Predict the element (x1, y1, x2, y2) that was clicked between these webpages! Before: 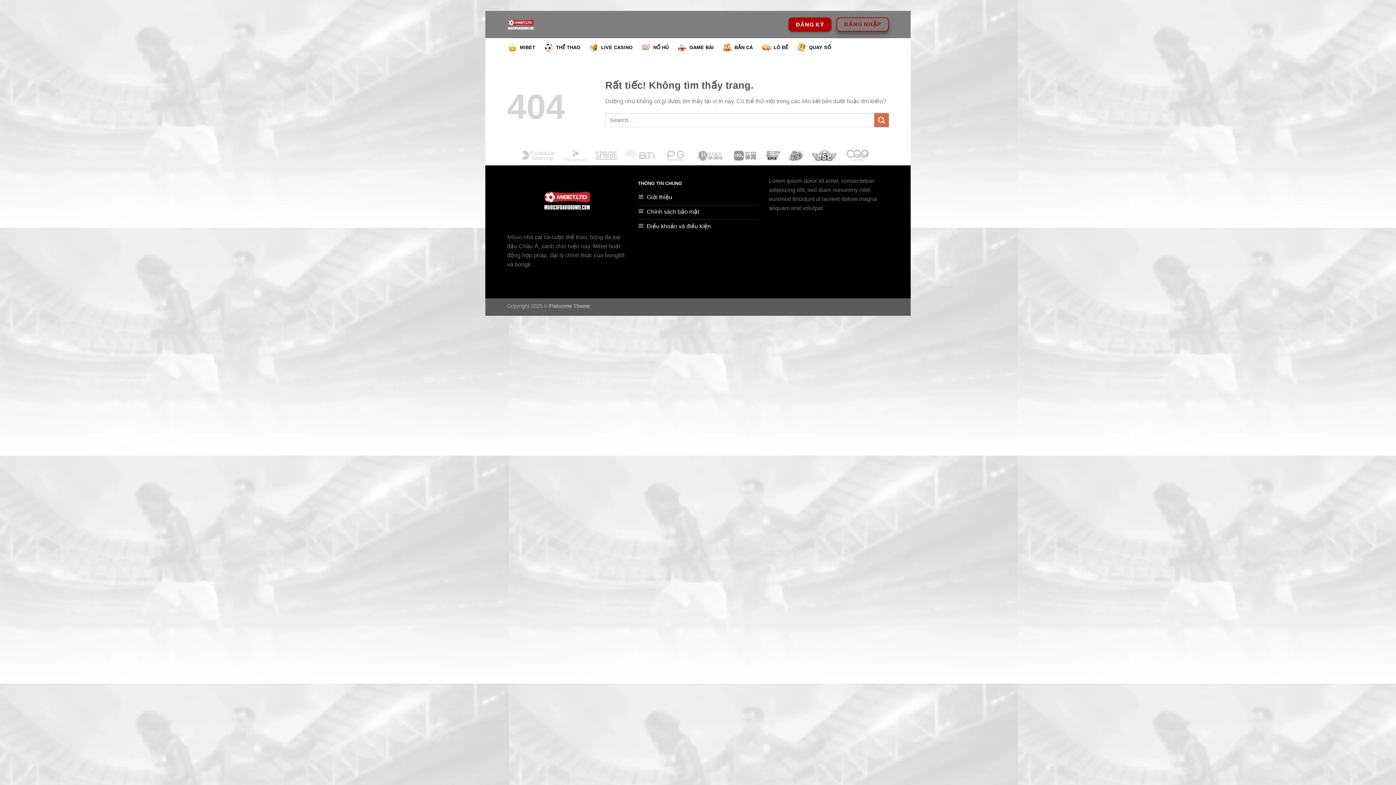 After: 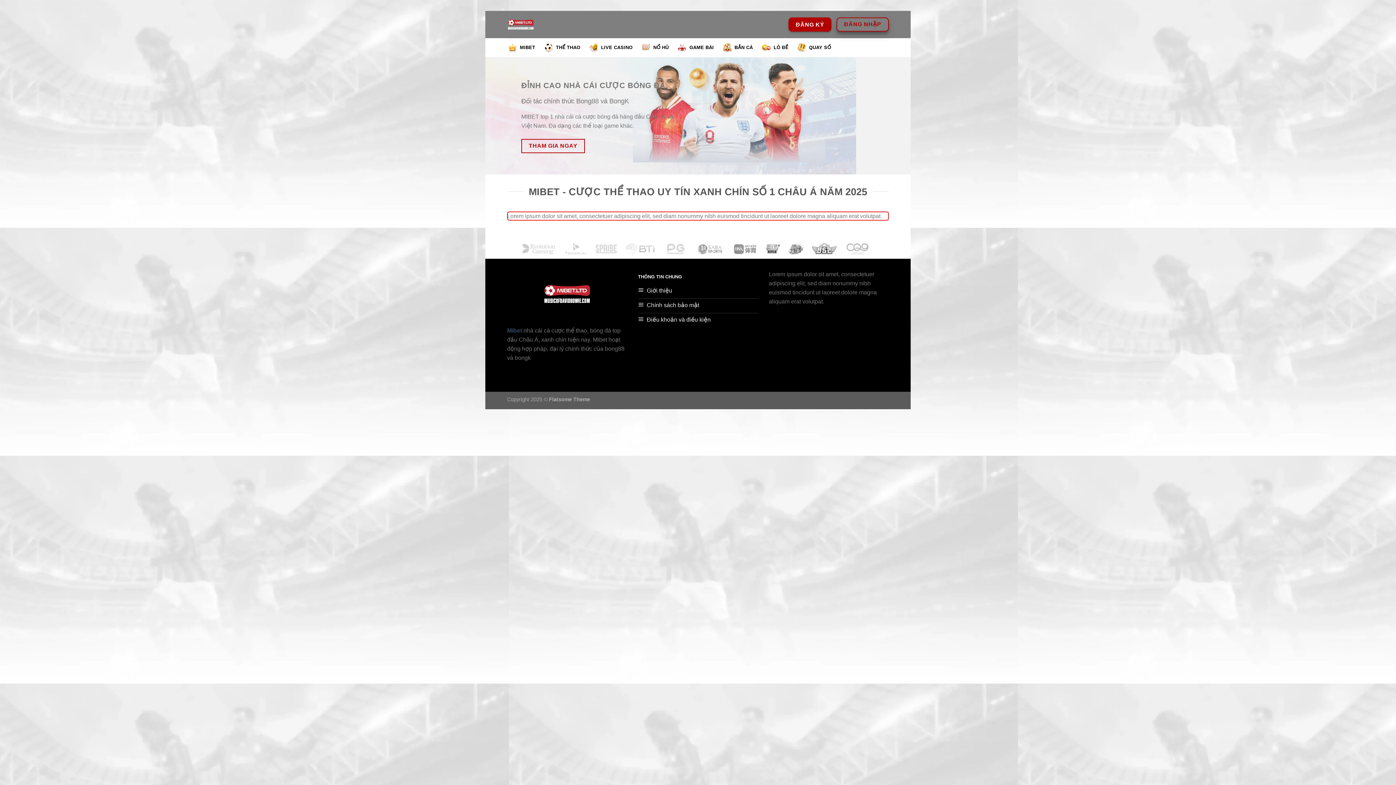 Action: bbox: (638, 220, 758, 234) label: Điều khoản và điều kiện